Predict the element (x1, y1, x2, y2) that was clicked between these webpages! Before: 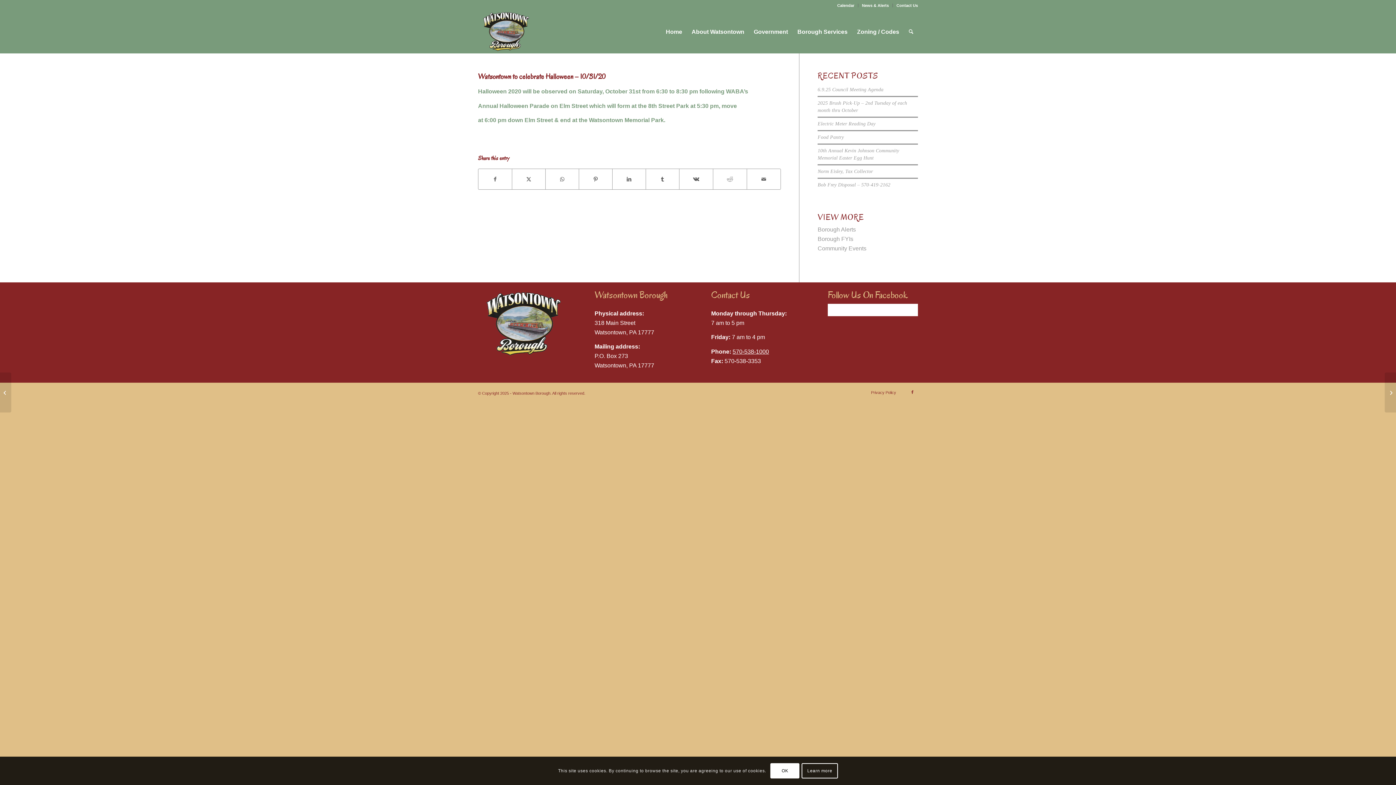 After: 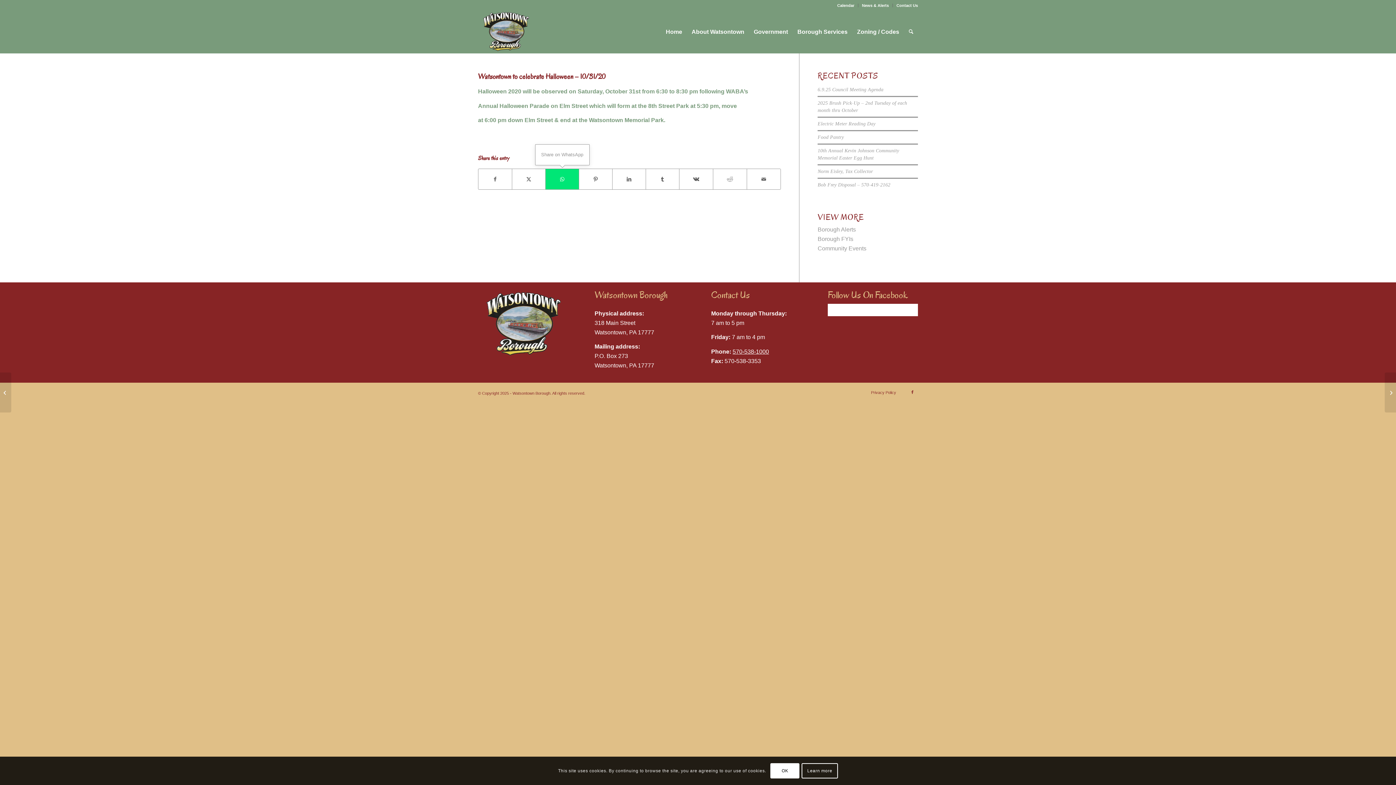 Action: label: Share on WhatsApp bbox: (545, 169, 578, 189)